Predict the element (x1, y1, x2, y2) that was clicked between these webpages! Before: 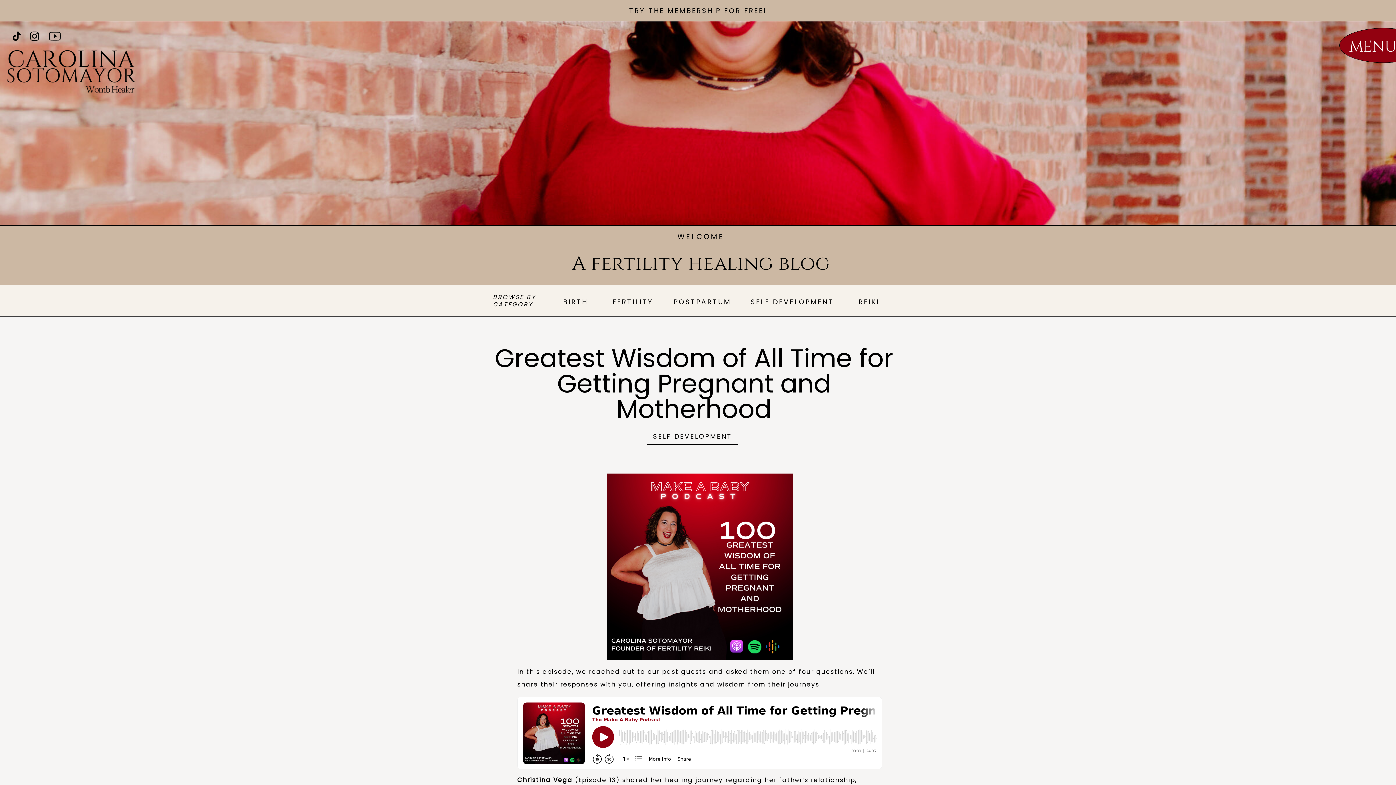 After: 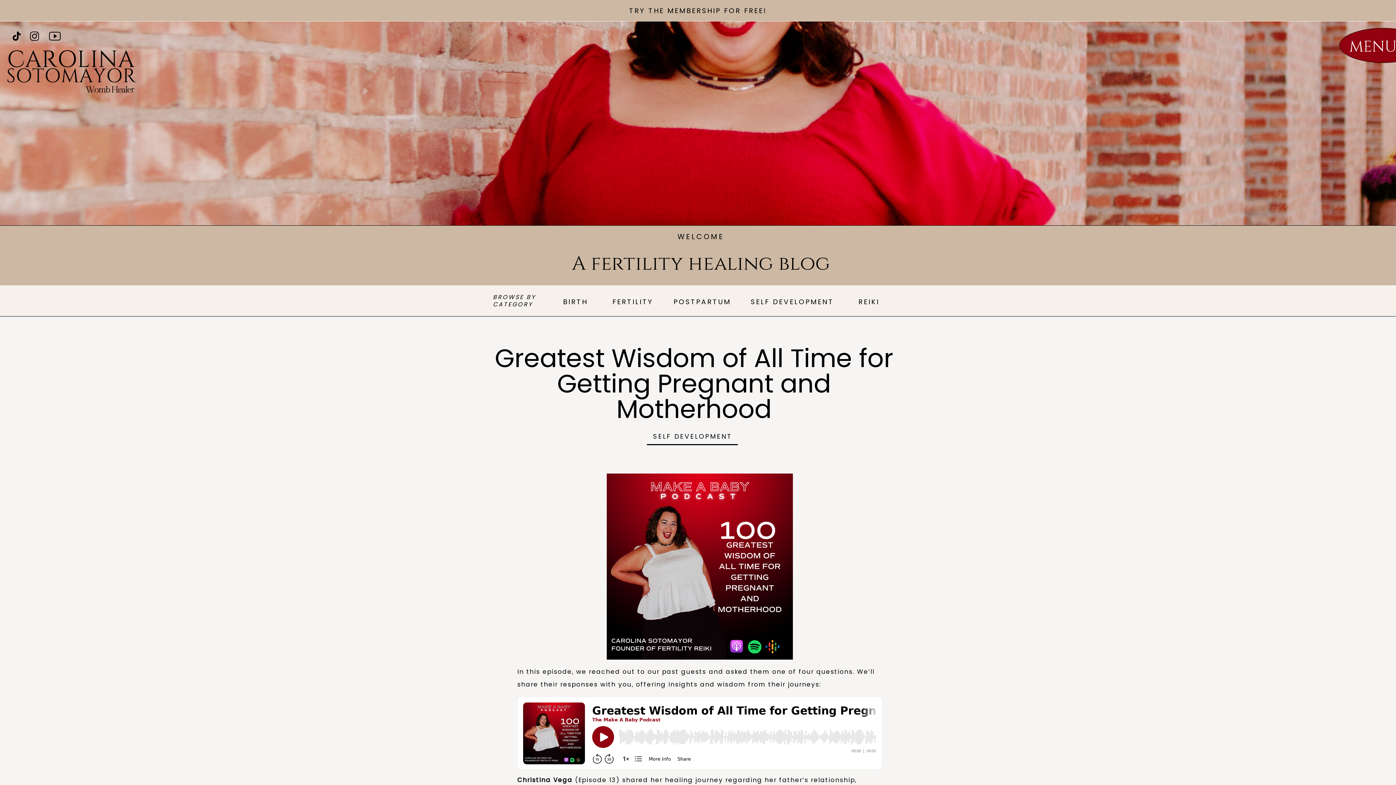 Action: bbox: (28, 28, 40, 44)